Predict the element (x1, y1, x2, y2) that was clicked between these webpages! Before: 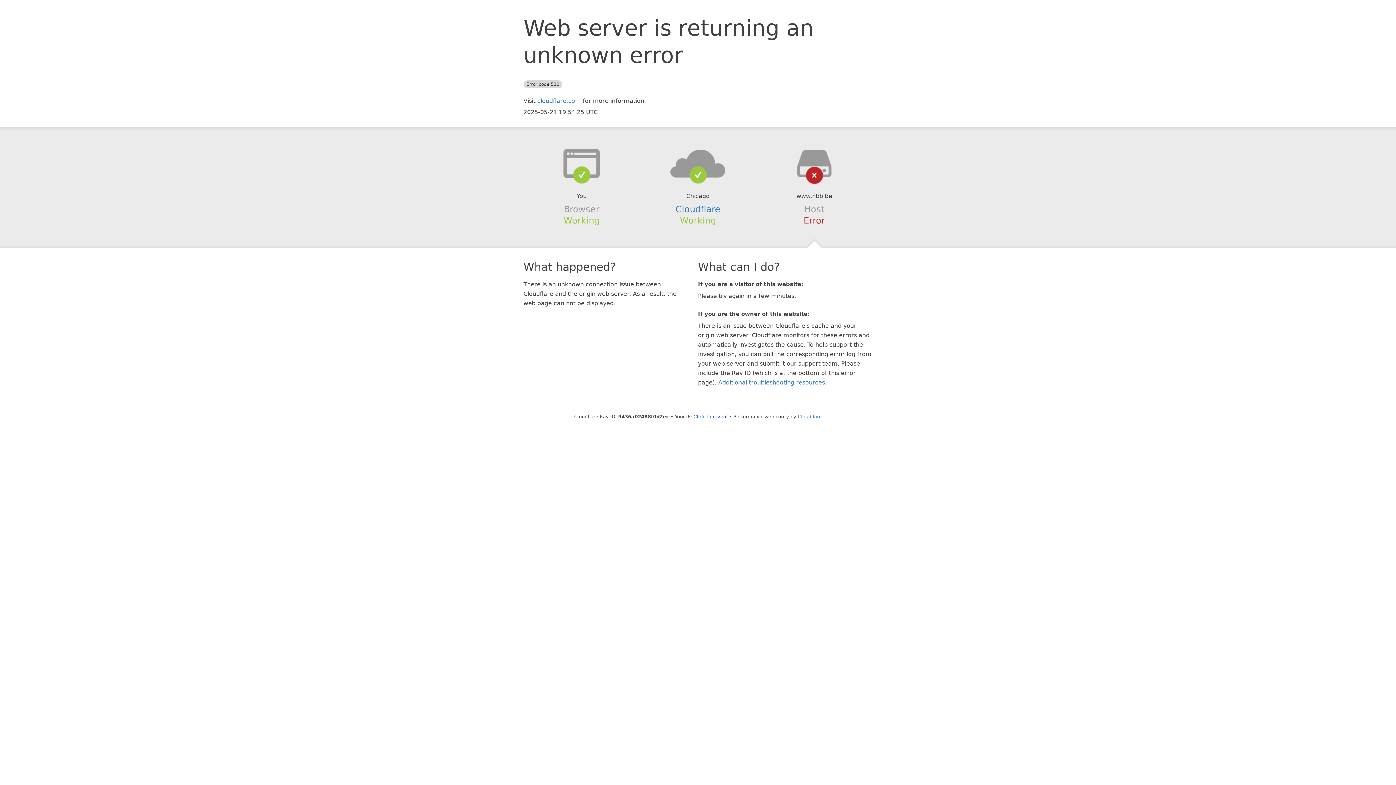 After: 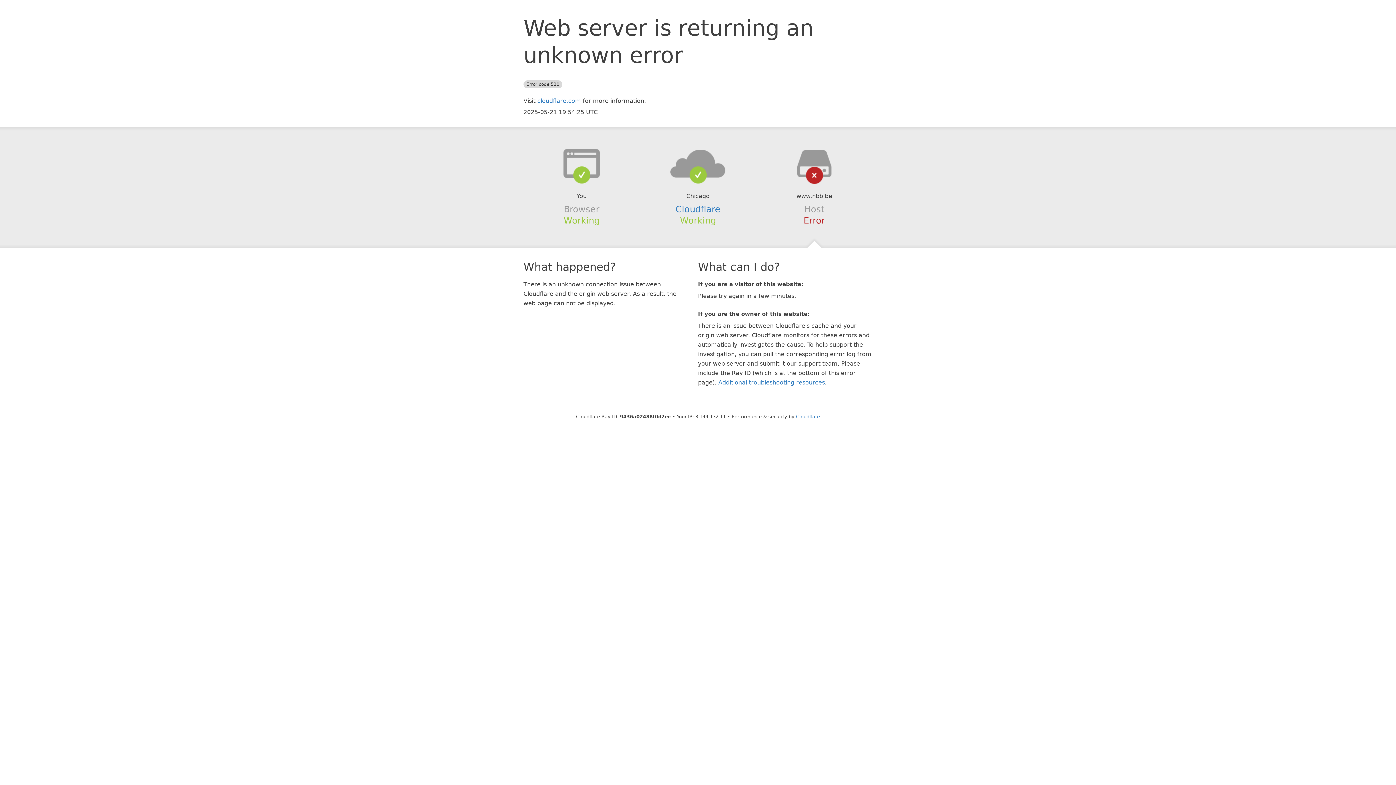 Action: bbox: (693, 414, 727, 419) label: Click to reveal